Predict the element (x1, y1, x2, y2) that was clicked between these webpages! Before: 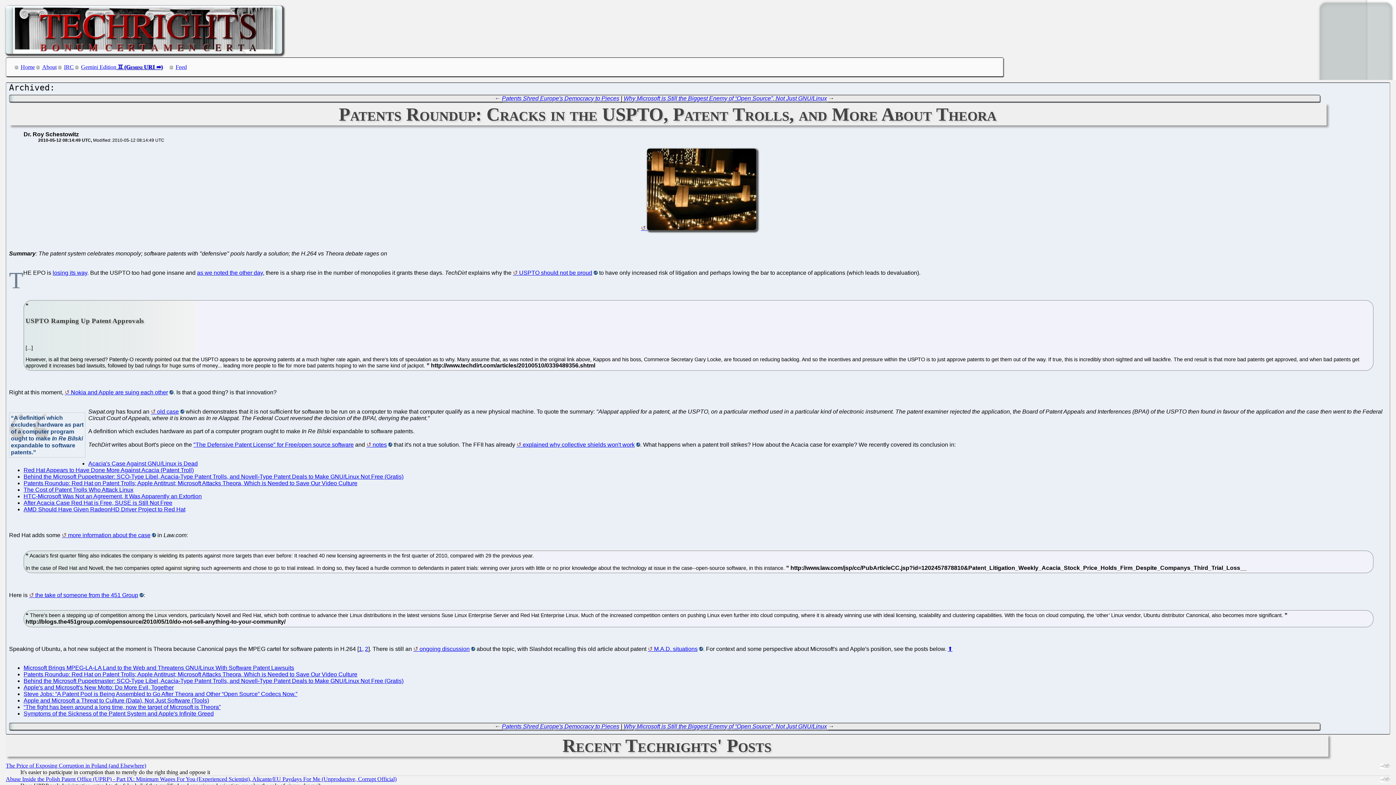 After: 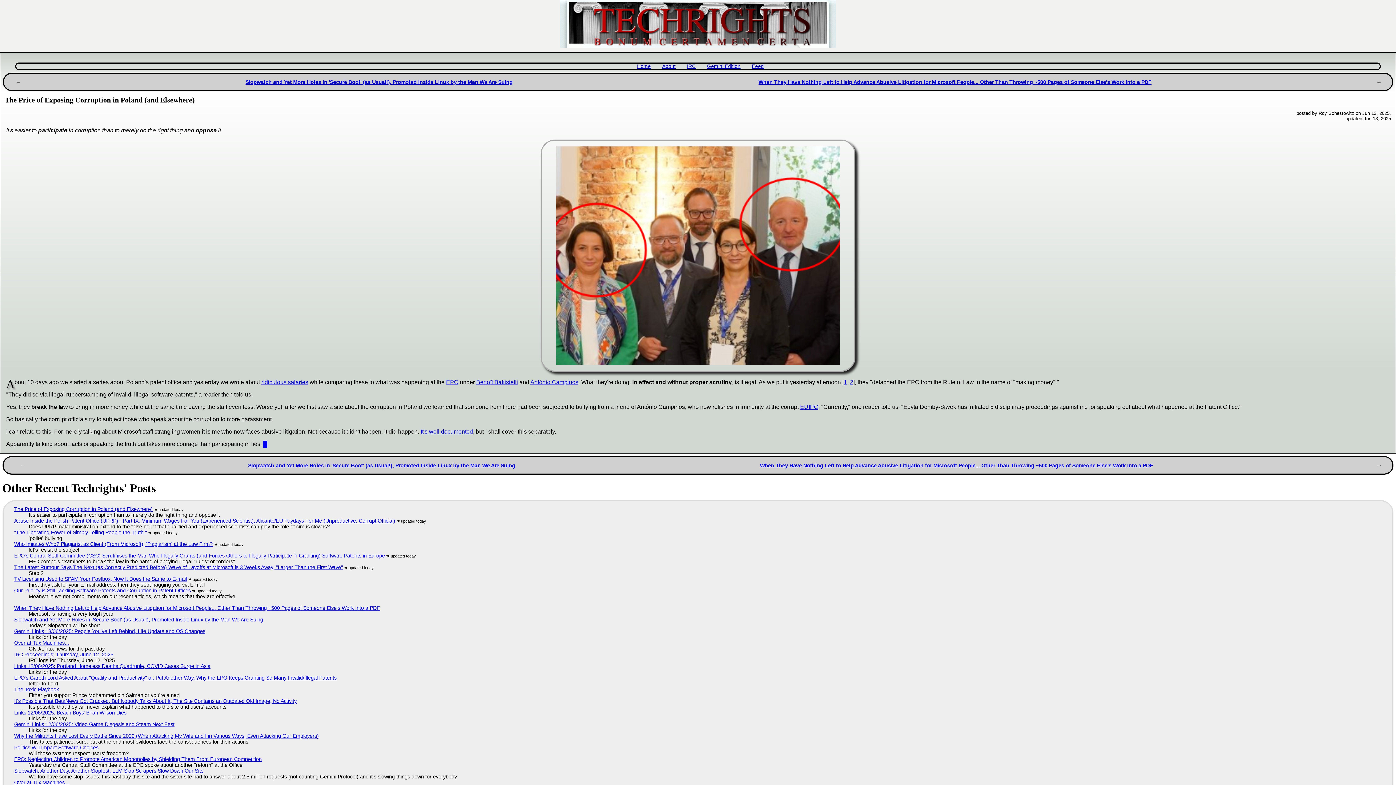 Action: label: The Price of Exposing Corruption in Poland (and Elsewhere) bbox: (5, 763, 146, 769)